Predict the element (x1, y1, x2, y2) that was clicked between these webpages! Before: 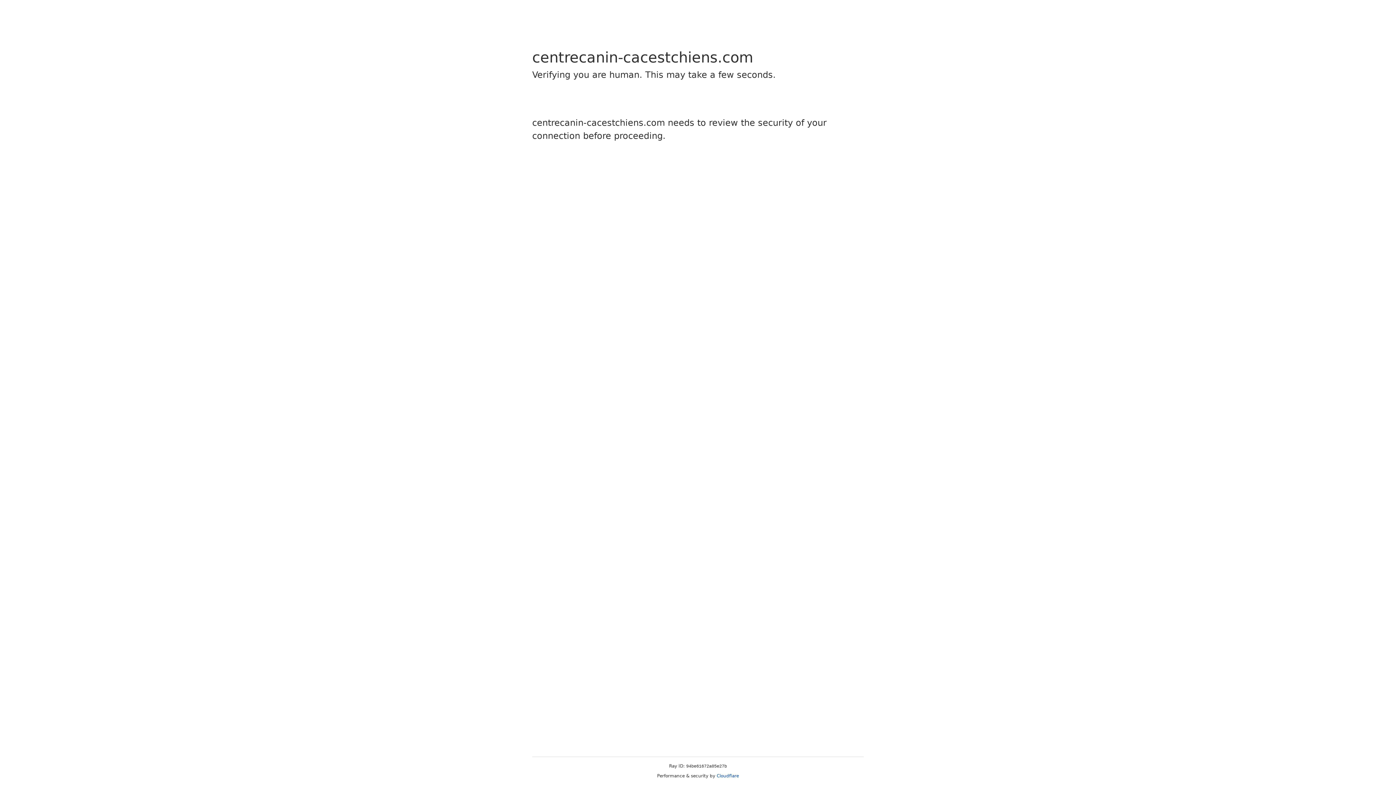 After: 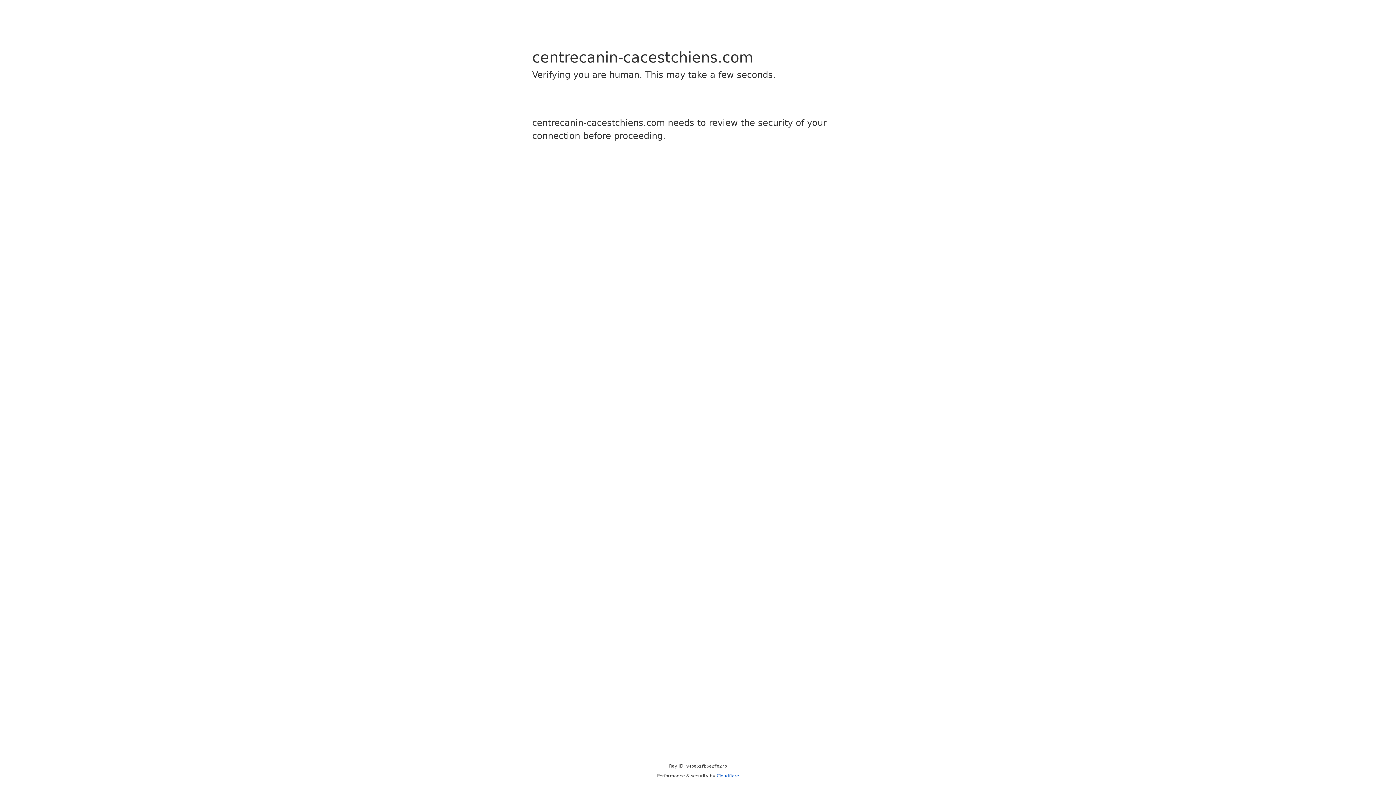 Action: label: Cloudflare bbox: (716, 773, 739, 778)